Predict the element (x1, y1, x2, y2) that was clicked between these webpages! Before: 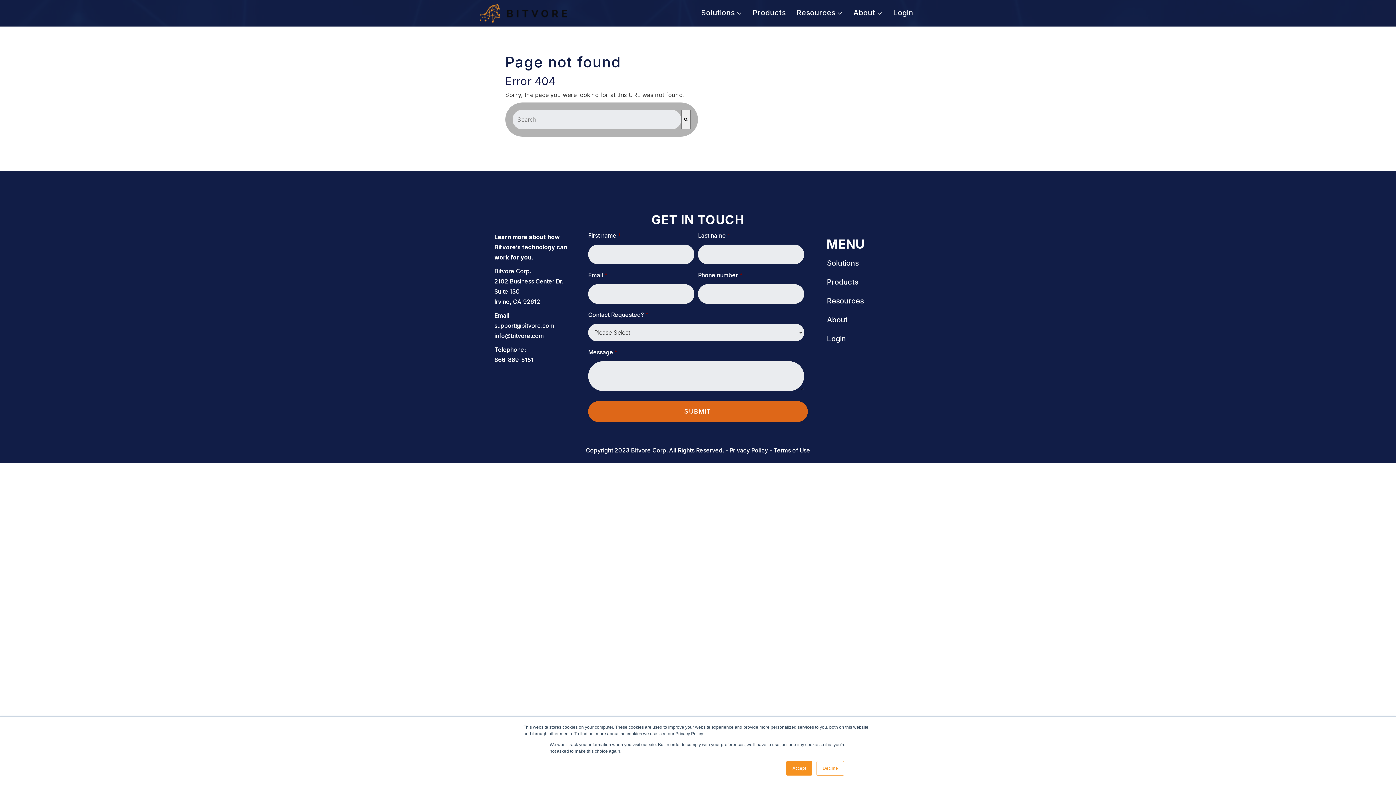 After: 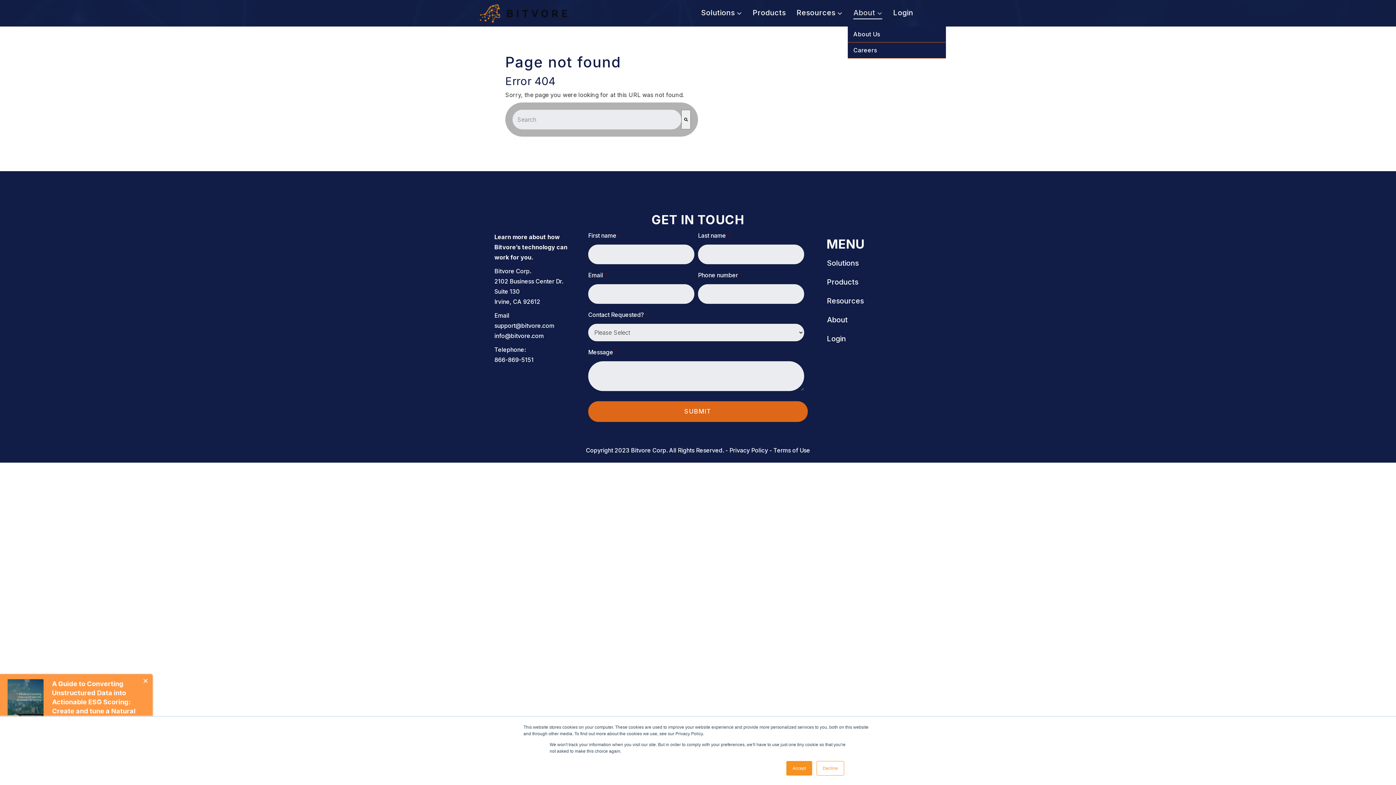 Action: label: About bbox: (853, 9, 882, 17)